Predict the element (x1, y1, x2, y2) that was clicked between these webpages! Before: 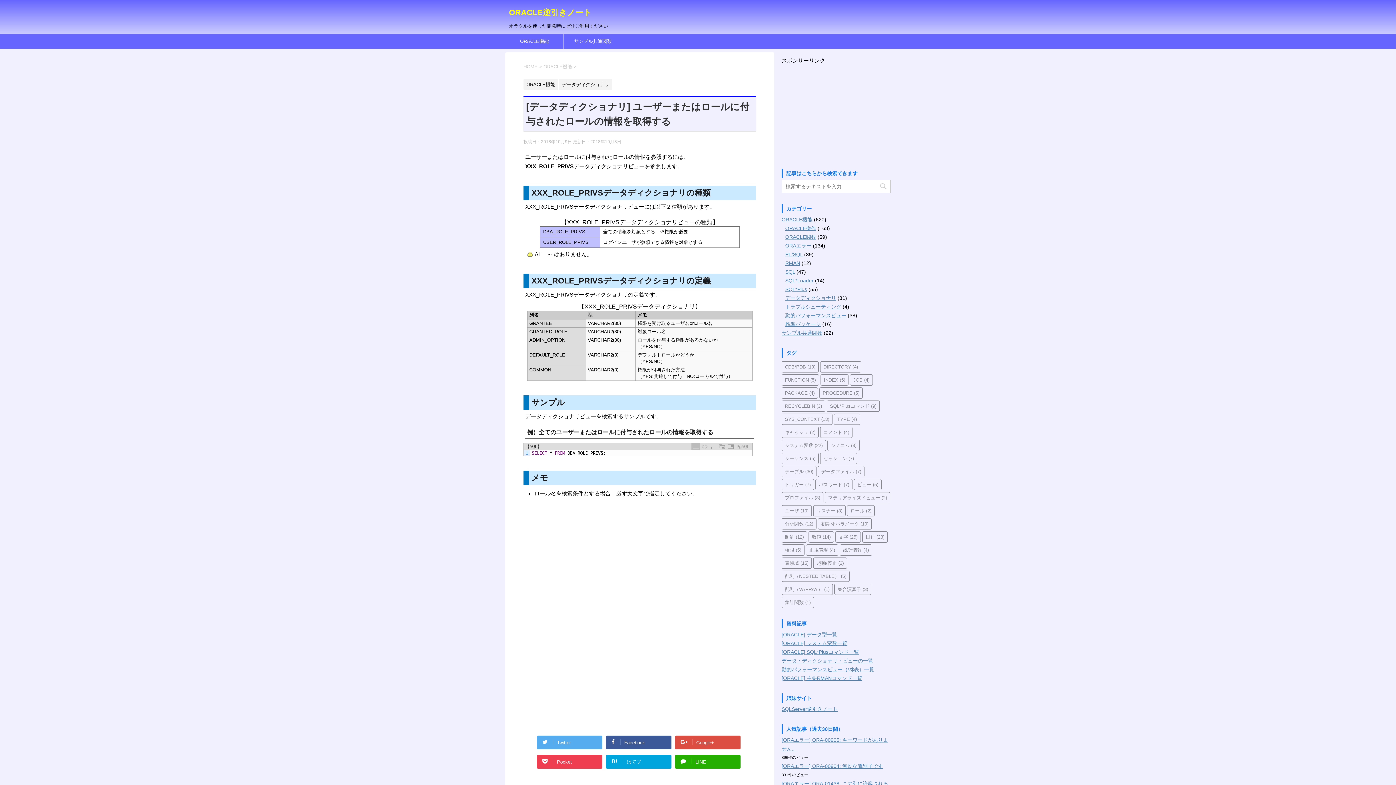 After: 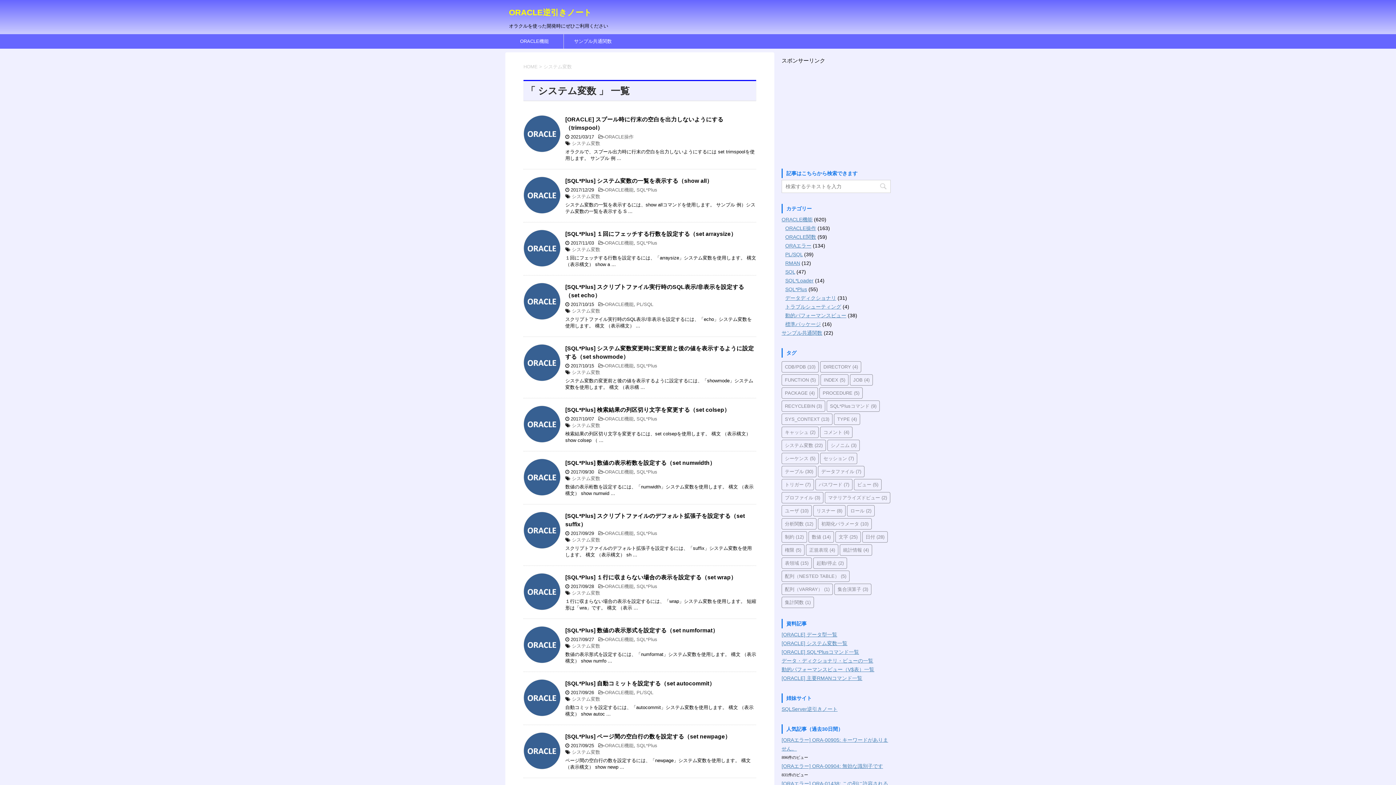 Action: label: システム変数 (22個の項目) bbox: (781, 440, 826, 451)